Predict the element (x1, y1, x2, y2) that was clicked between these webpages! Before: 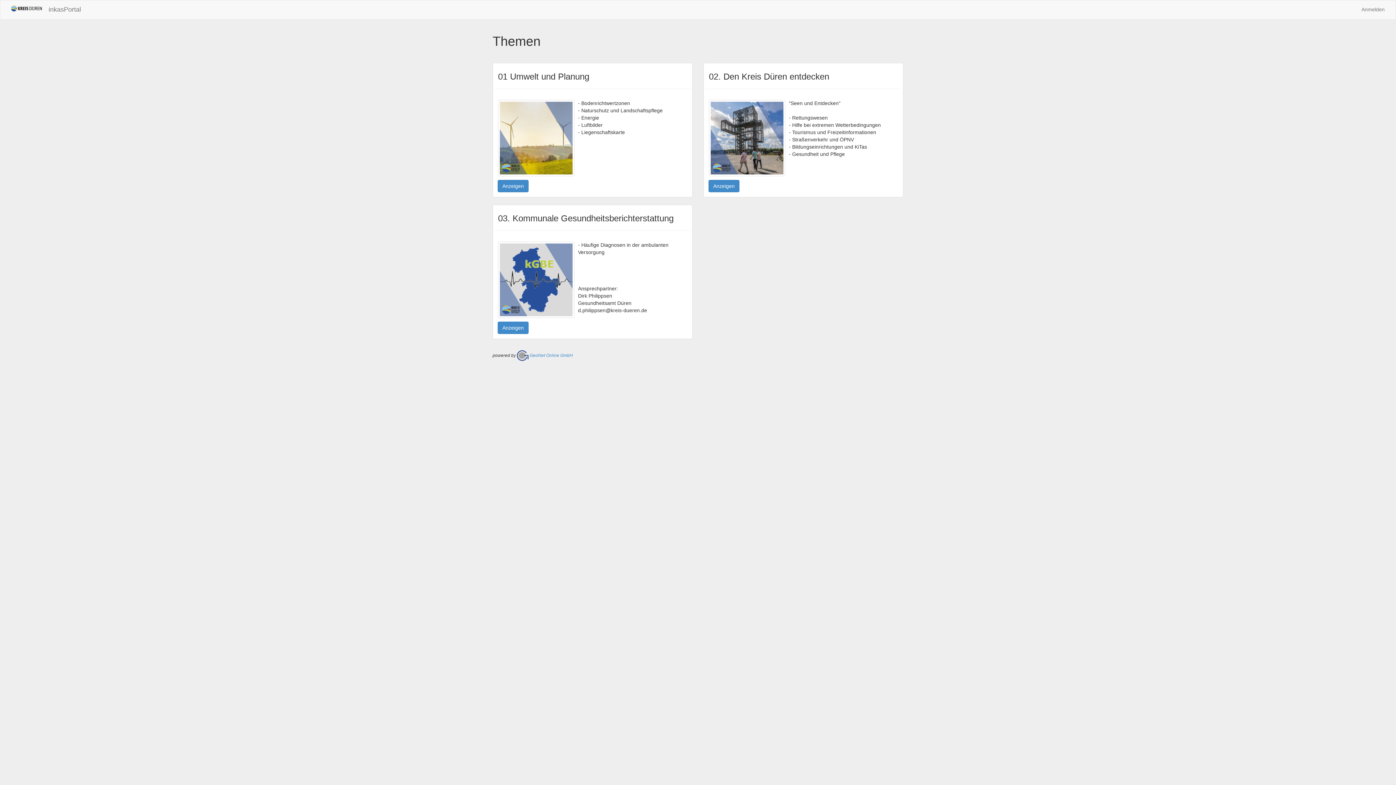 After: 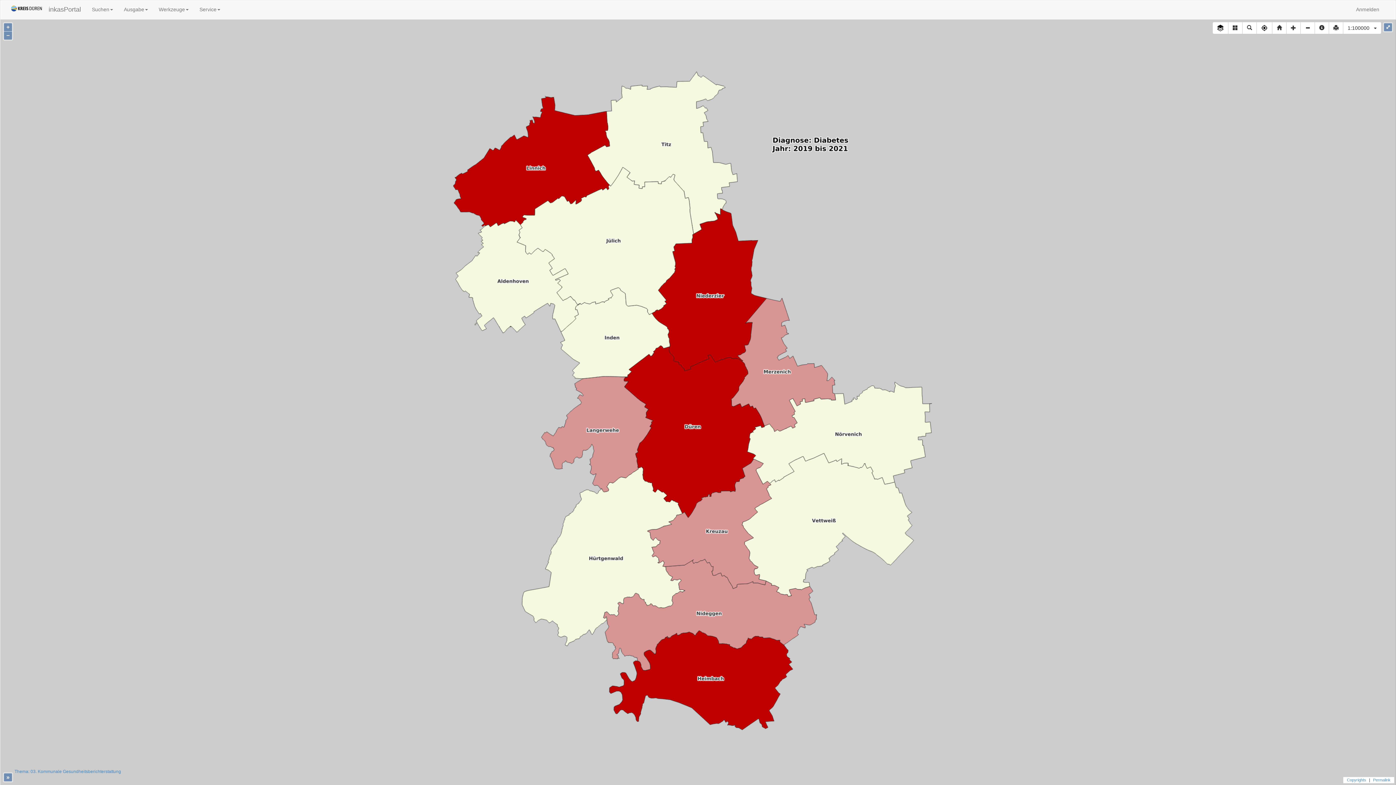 Action: bbox: (497, 314, 528, 326) label: Anzeigen